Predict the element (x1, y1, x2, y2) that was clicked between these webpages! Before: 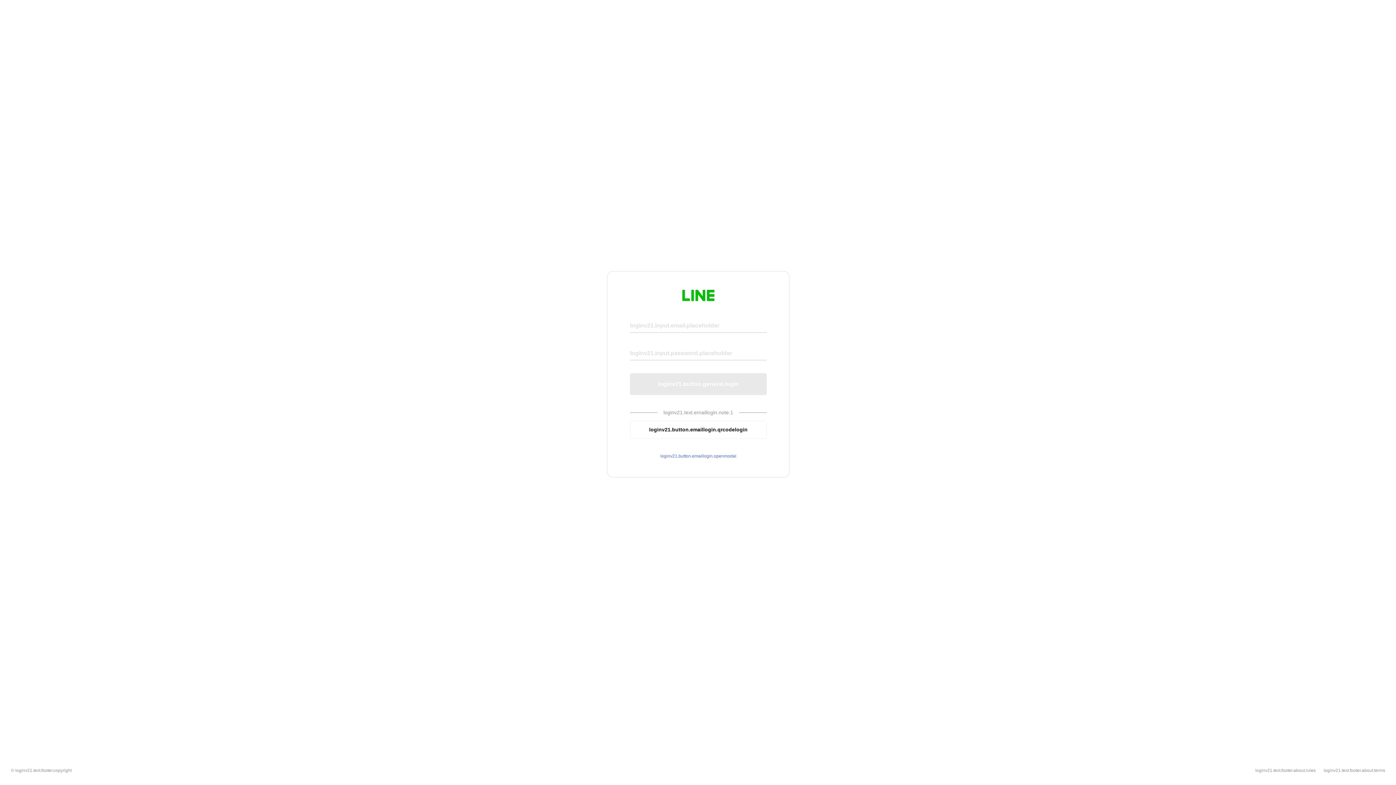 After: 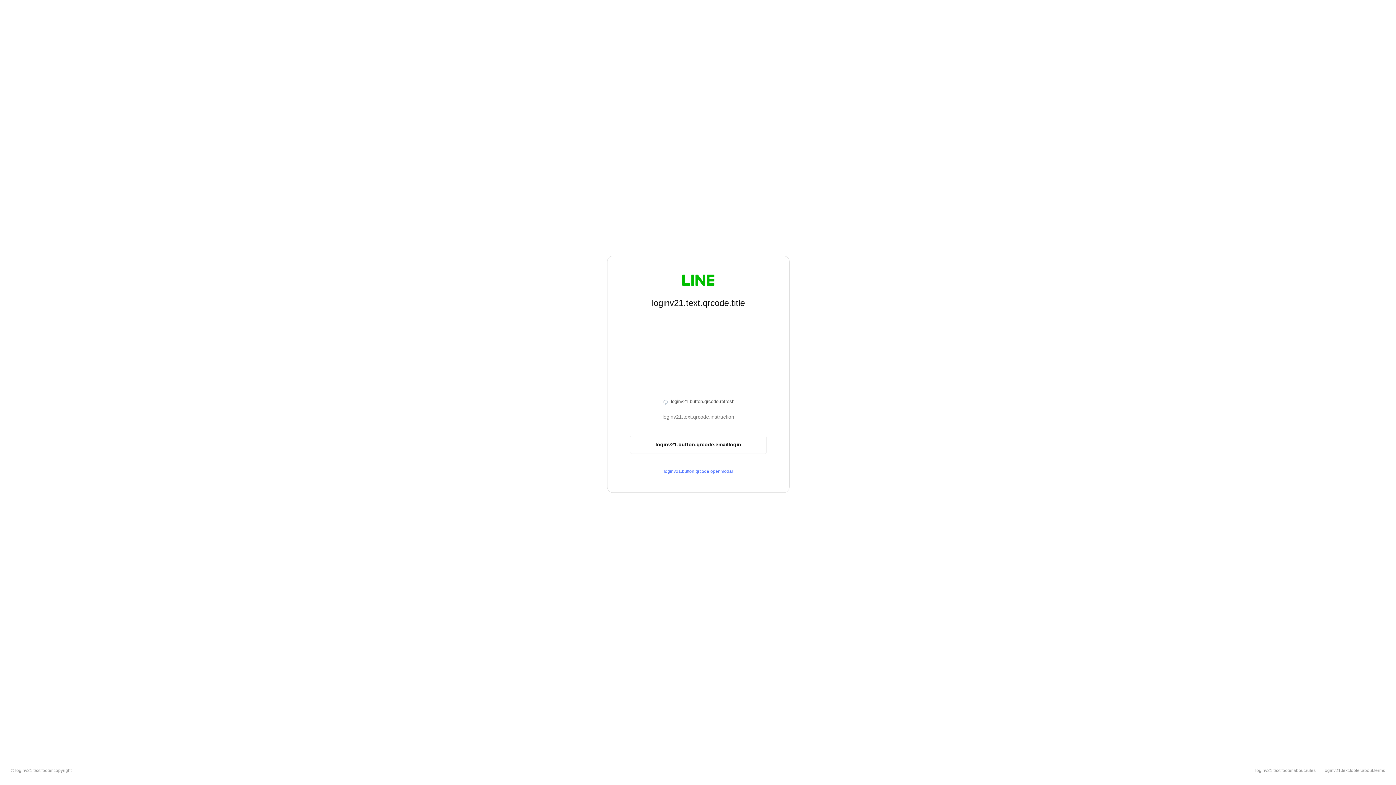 Action: bbox: (630, 420, 766, 439) label: loginv21.button.emaillogin.qrcodelogin